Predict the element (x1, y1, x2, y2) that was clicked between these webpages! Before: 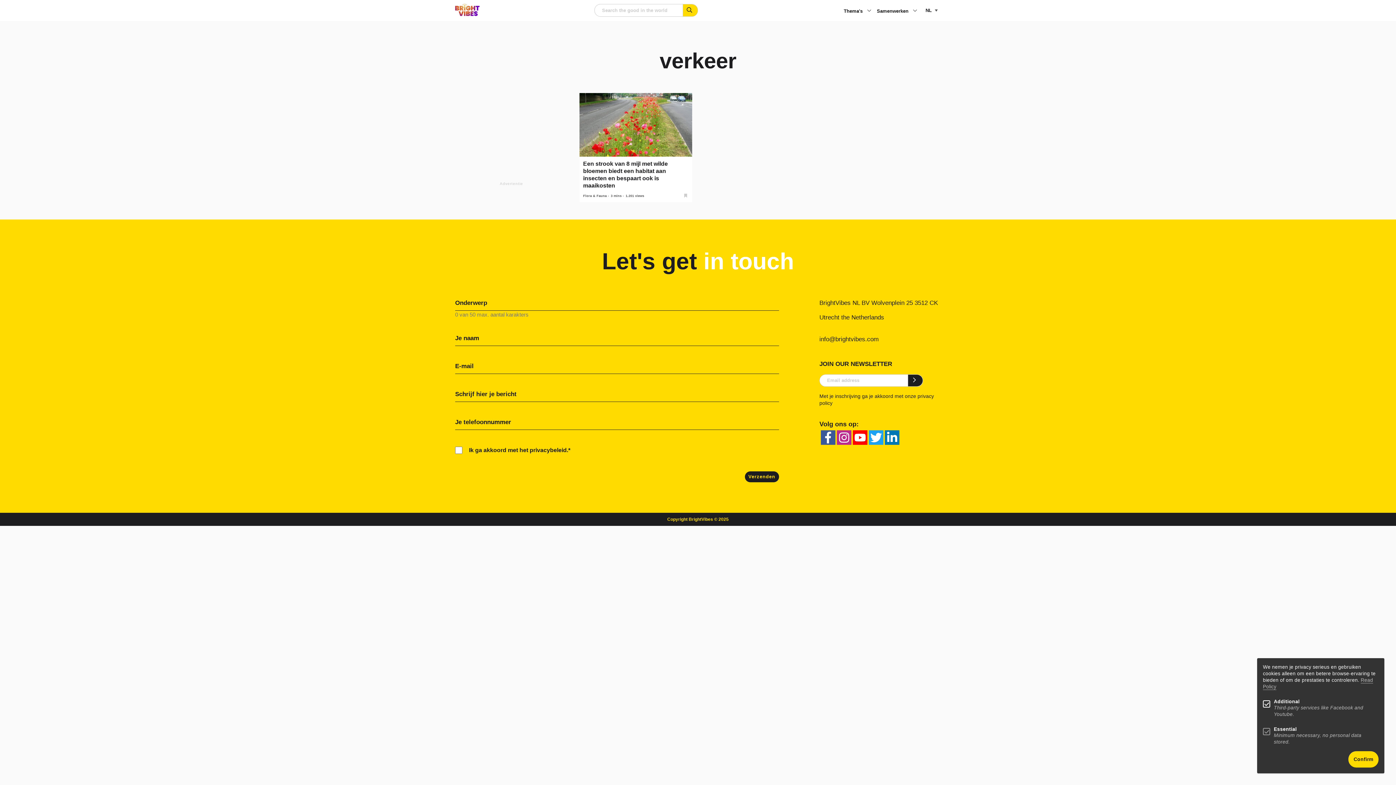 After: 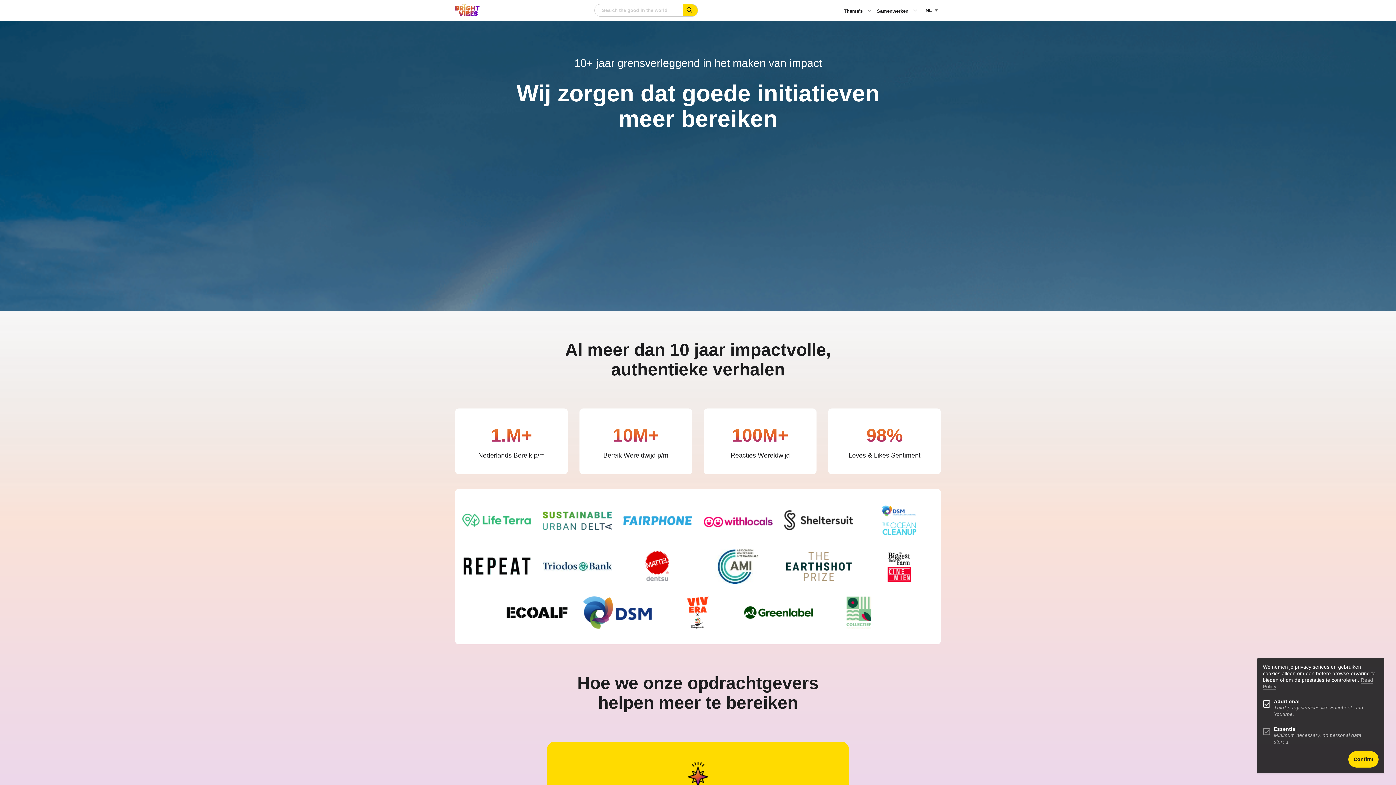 Action: bbox: (877, 8, 910, 13) label: Samenwerken 